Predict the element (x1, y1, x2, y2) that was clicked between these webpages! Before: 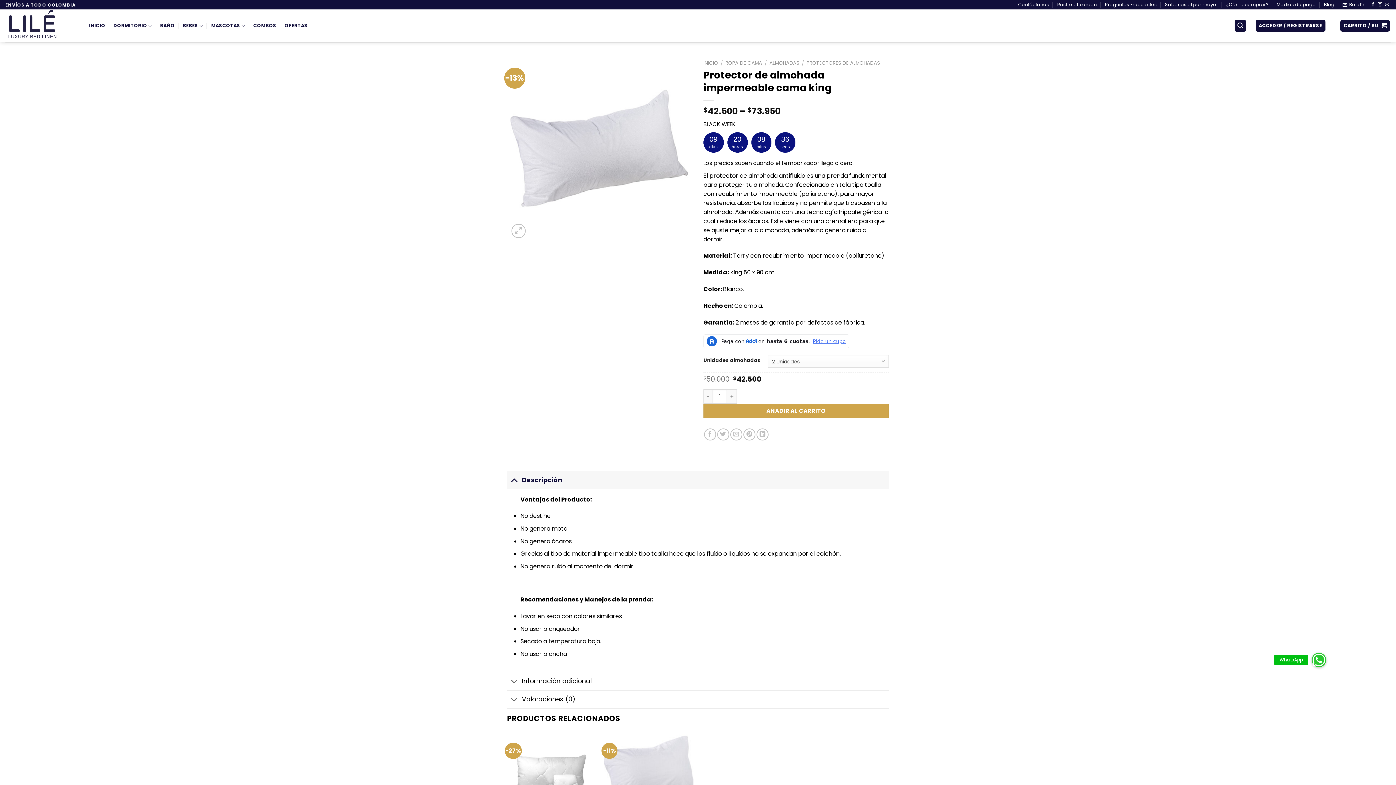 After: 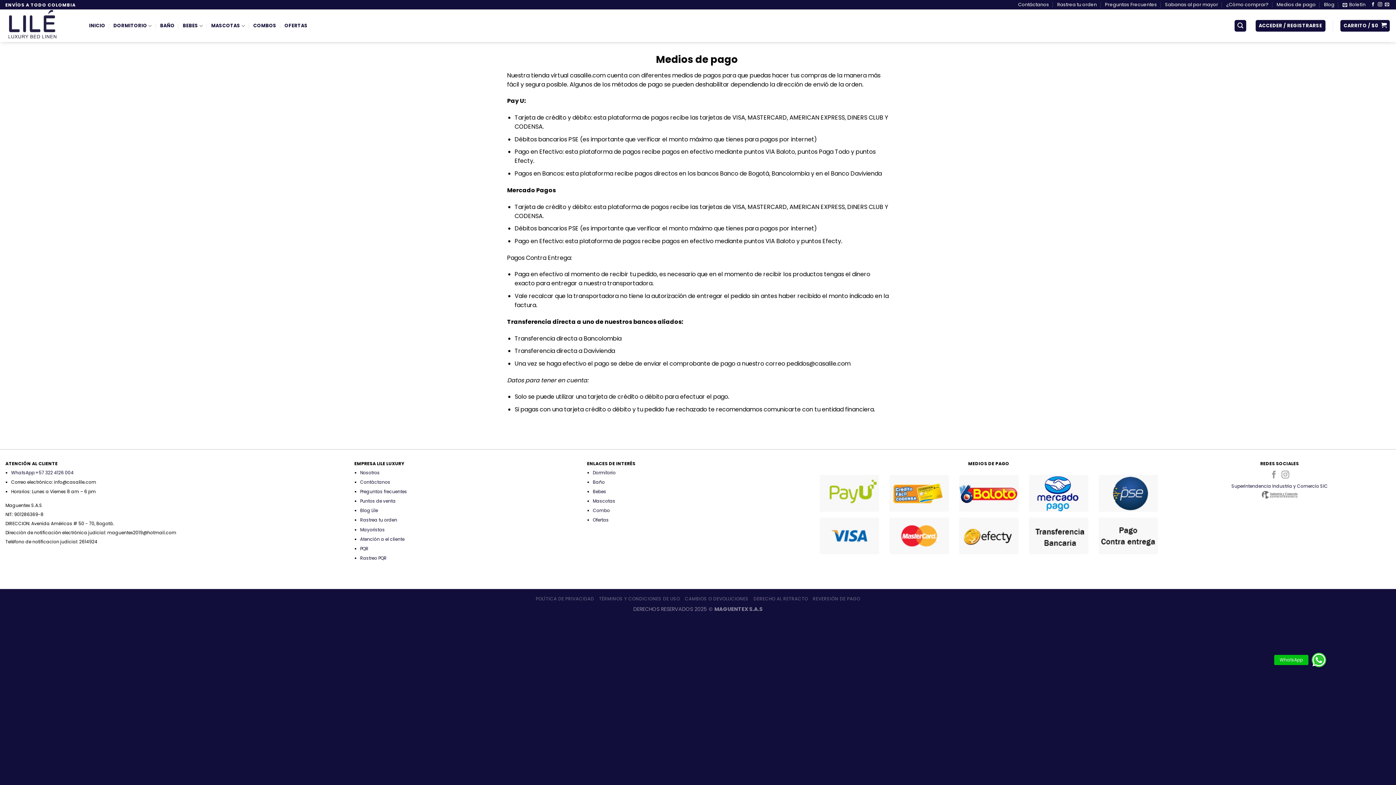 Action: label: Medios de pago bbox: (1276, 0, 1316, 9)